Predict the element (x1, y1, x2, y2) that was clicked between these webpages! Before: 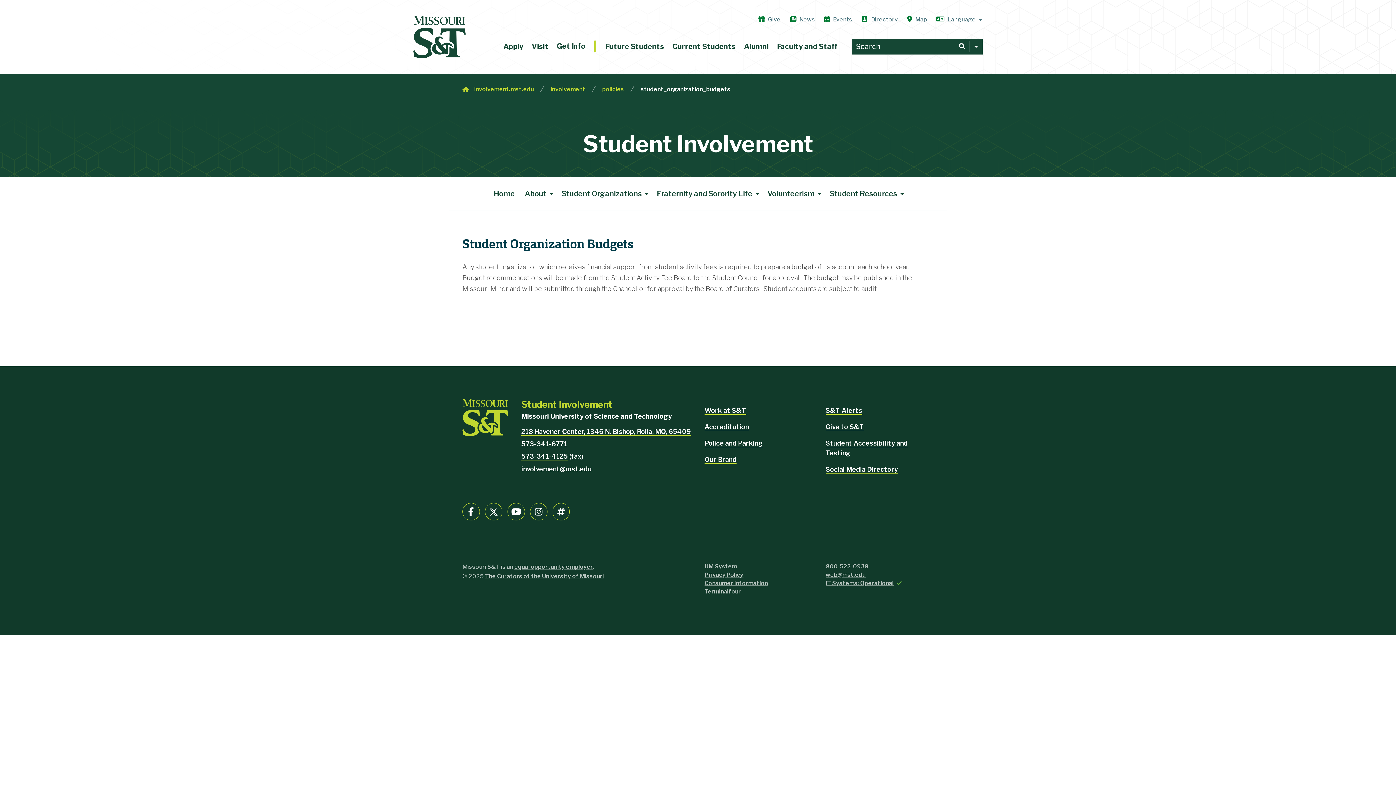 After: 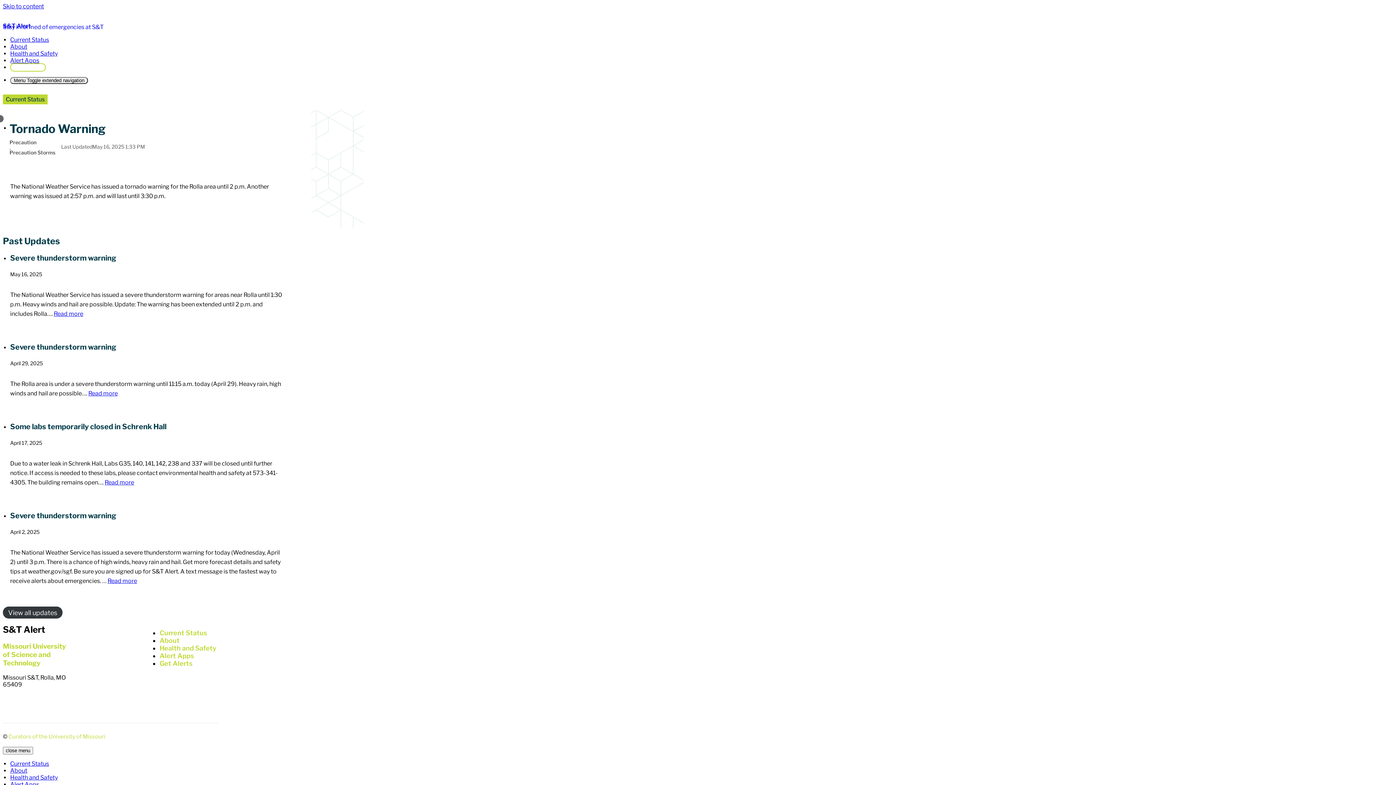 Action: label: S&T Alerts bbox: (825, 406, 862, 414)